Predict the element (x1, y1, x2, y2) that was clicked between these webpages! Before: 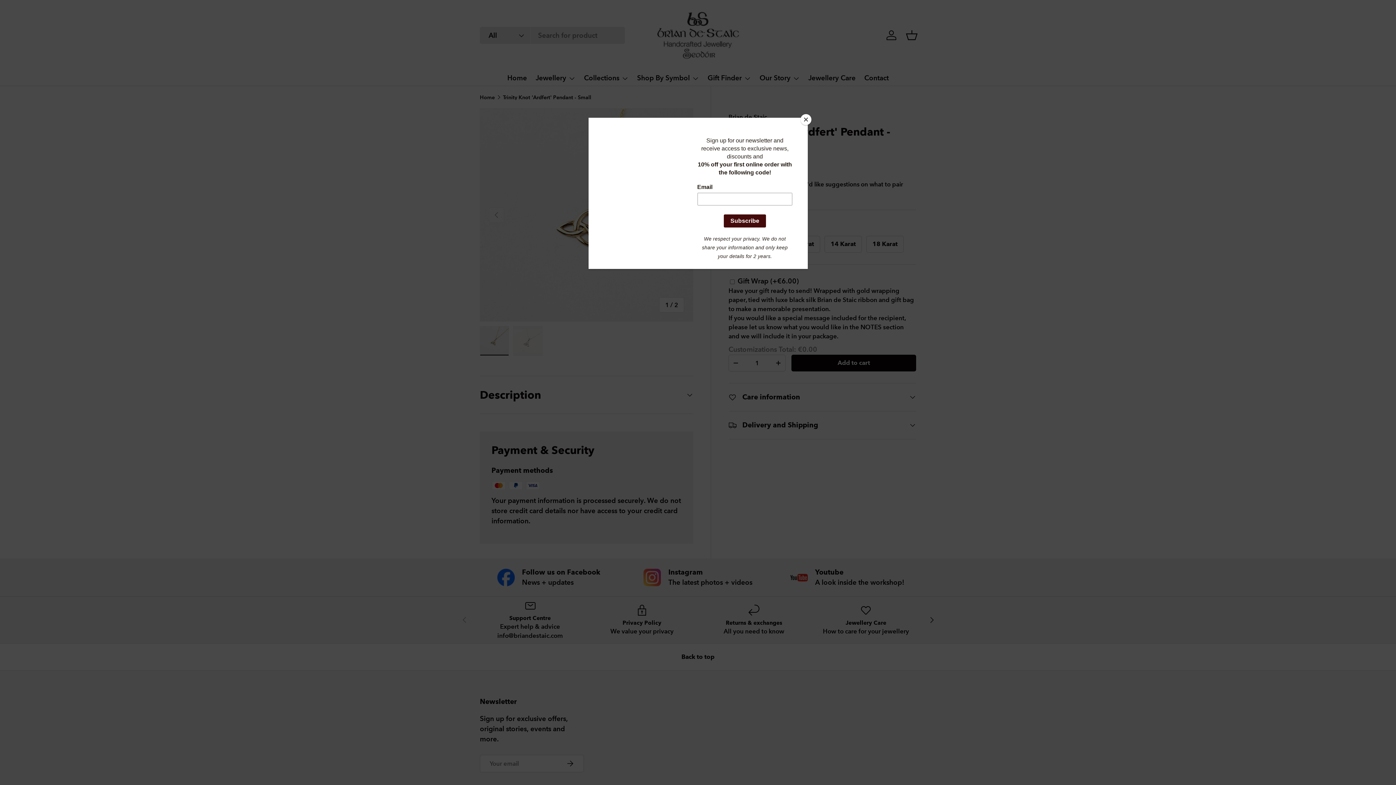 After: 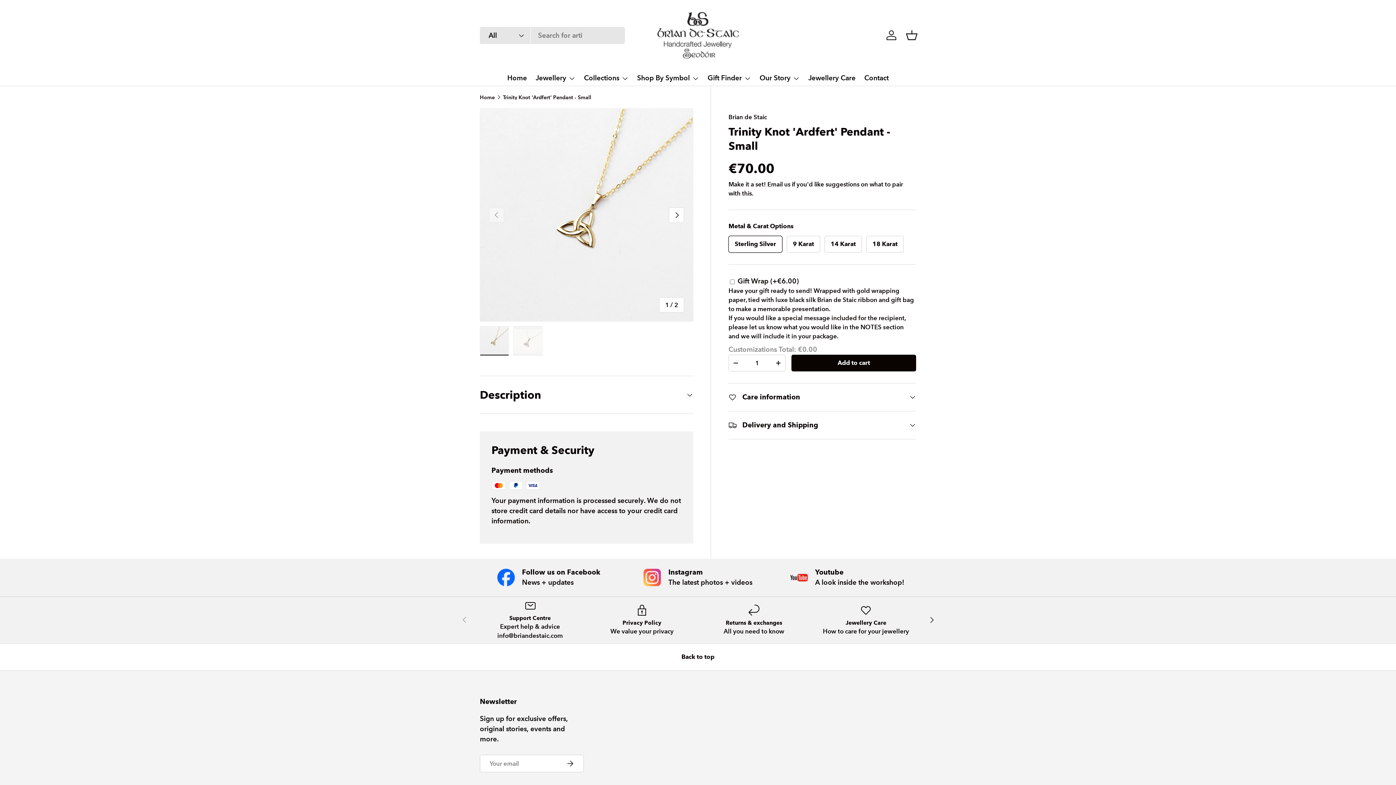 Action: label: Close bbox: (800, 114, 811, 125)